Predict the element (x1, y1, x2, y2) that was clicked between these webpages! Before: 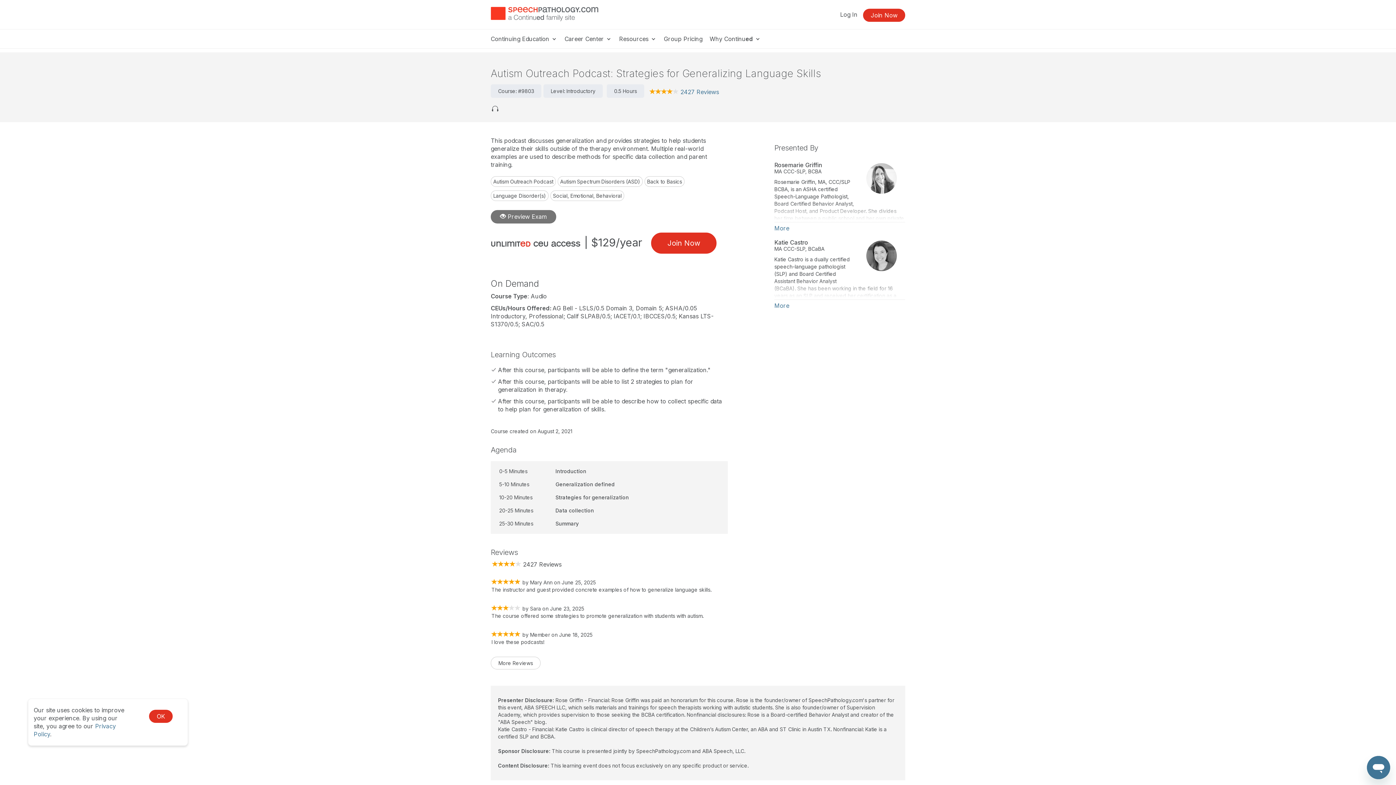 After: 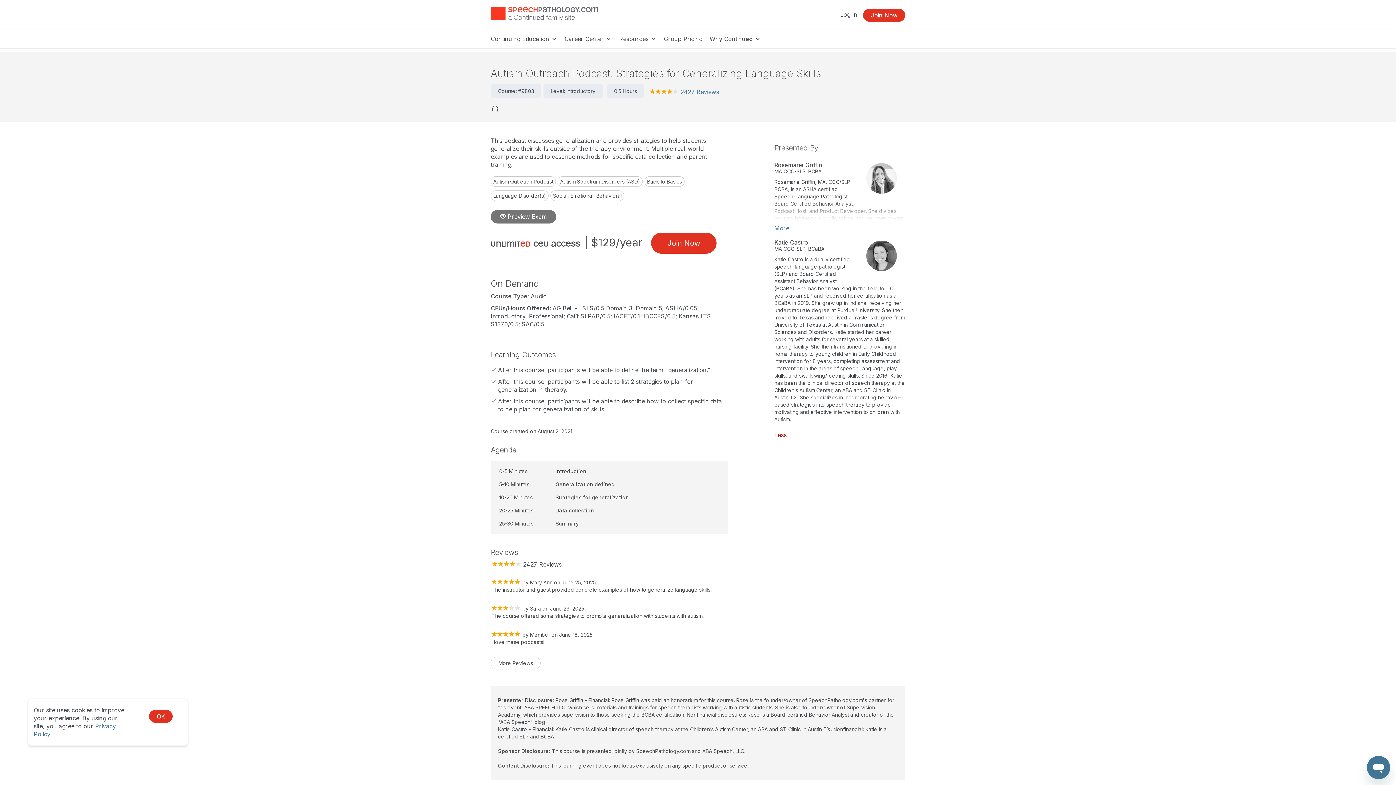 Action: label: More bbox: (774, 302, 789, 309)